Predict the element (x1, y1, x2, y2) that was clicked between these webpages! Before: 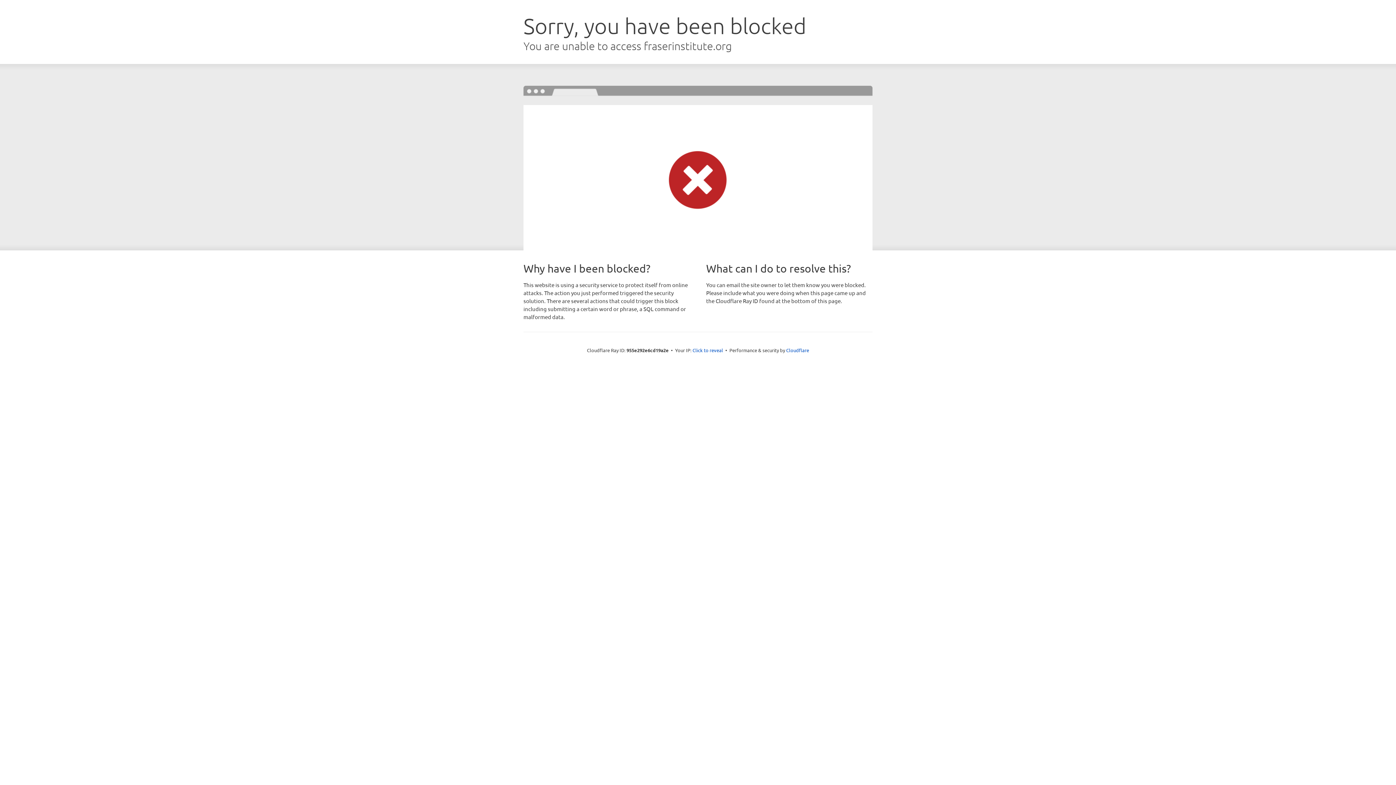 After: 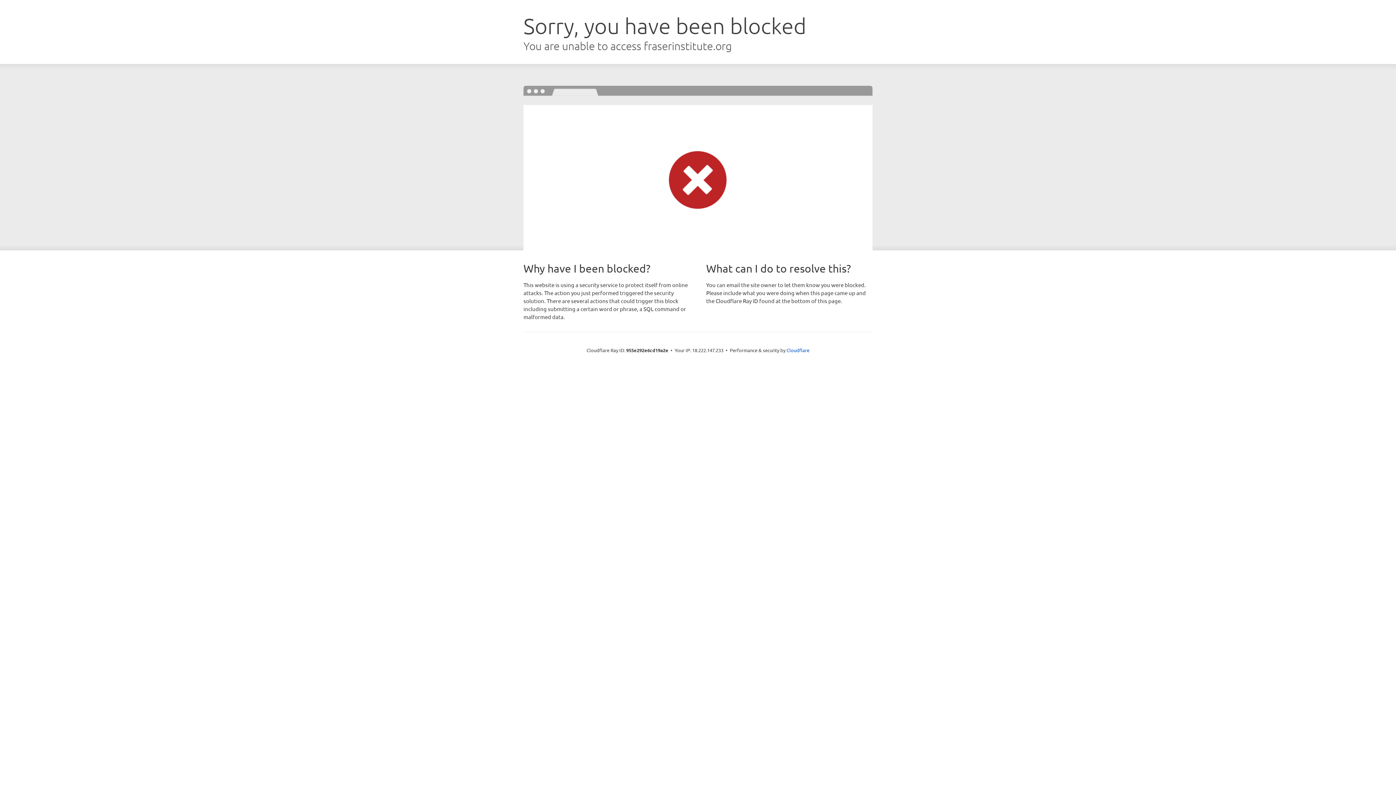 Action: label: Click to reveal bbox: (692, 346, 723, 353)